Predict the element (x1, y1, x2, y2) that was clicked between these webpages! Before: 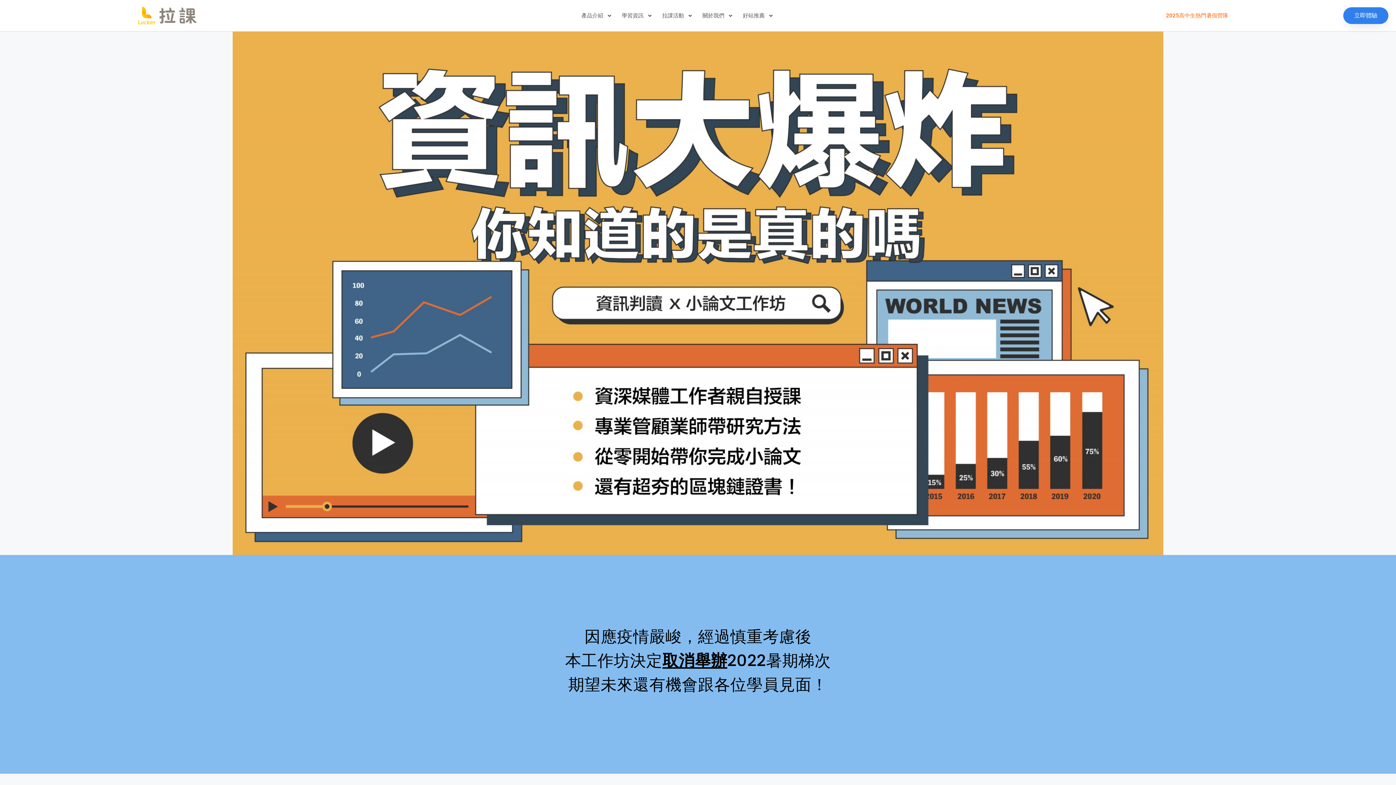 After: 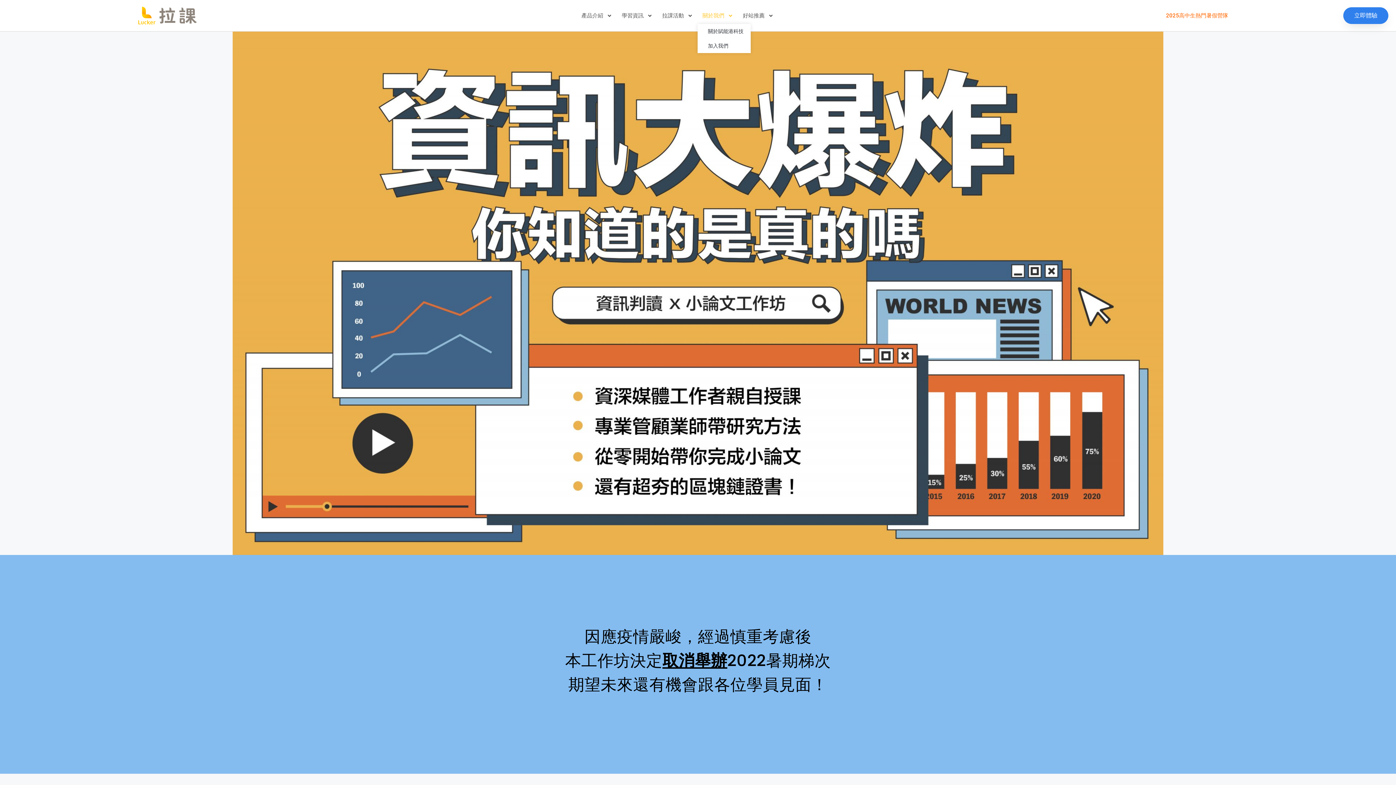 Action: label: 關於我們 bbox: (697, 7, 738, 24)